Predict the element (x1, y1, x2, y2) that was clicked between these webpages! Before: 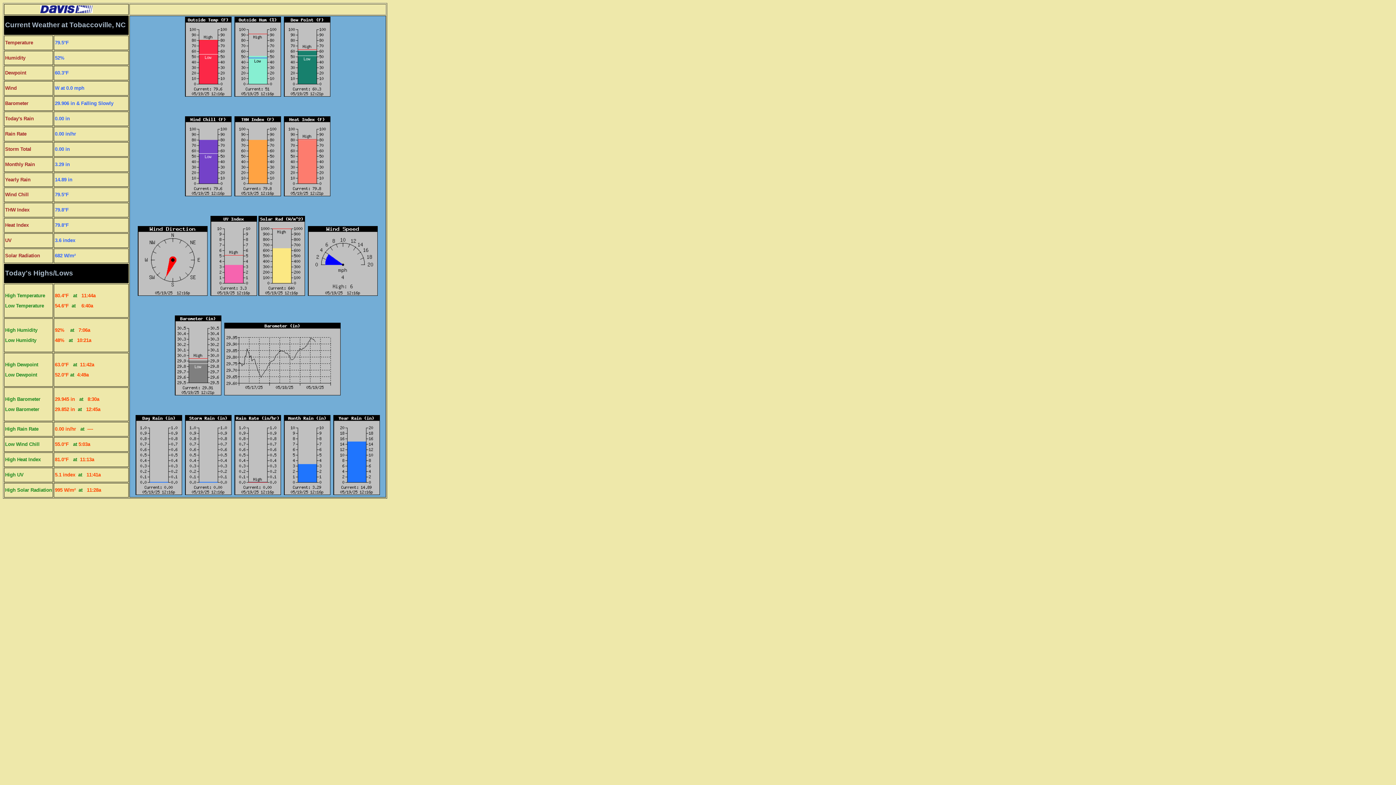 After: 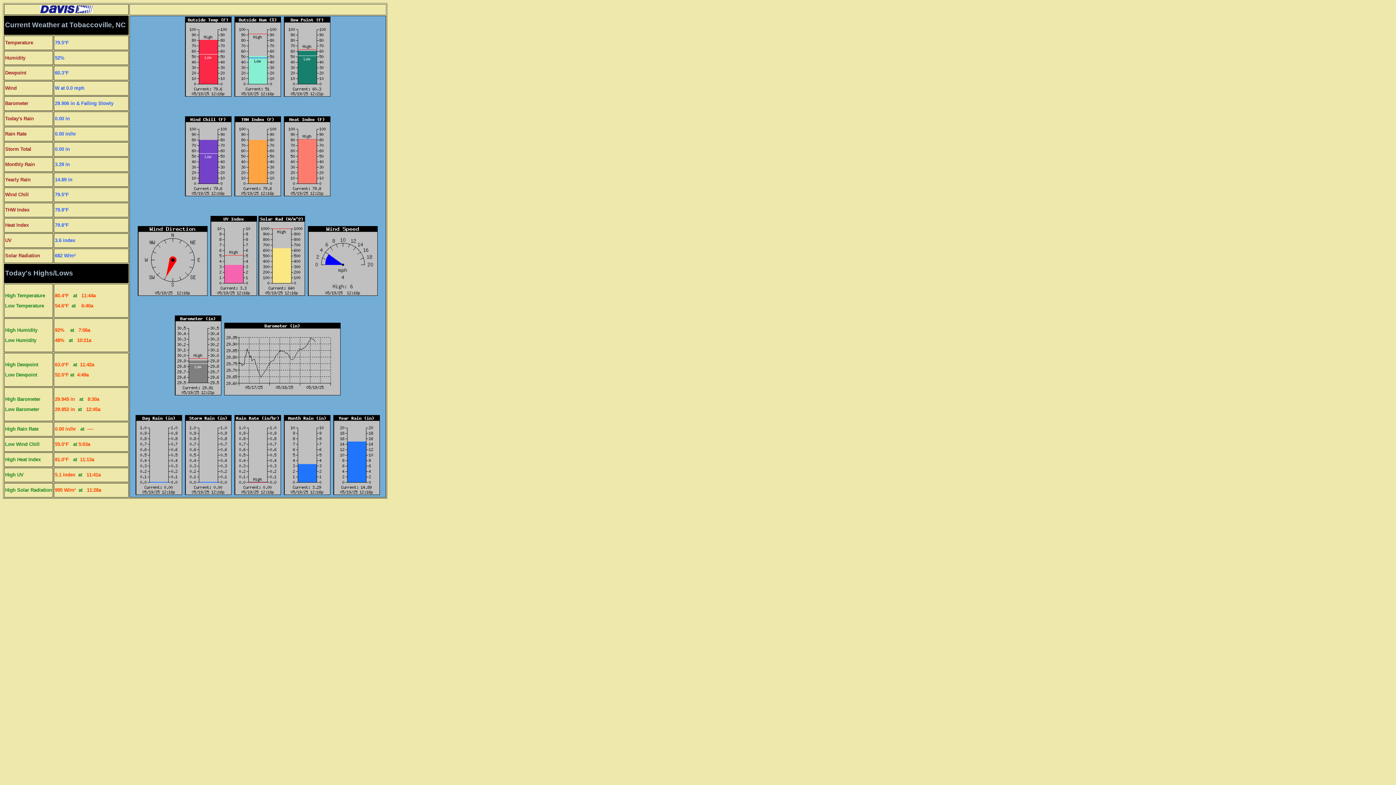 Action: bbox: (40, 8, 92, 14)